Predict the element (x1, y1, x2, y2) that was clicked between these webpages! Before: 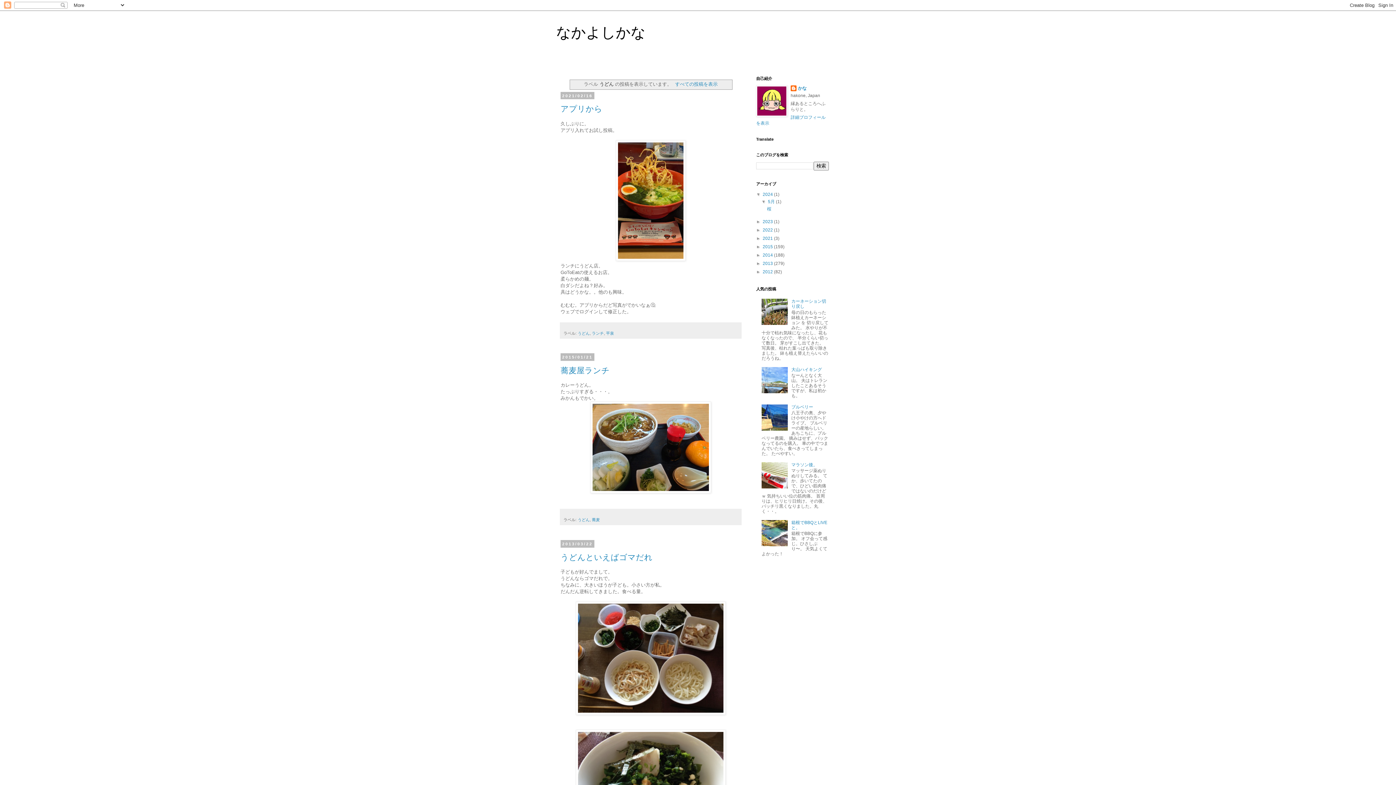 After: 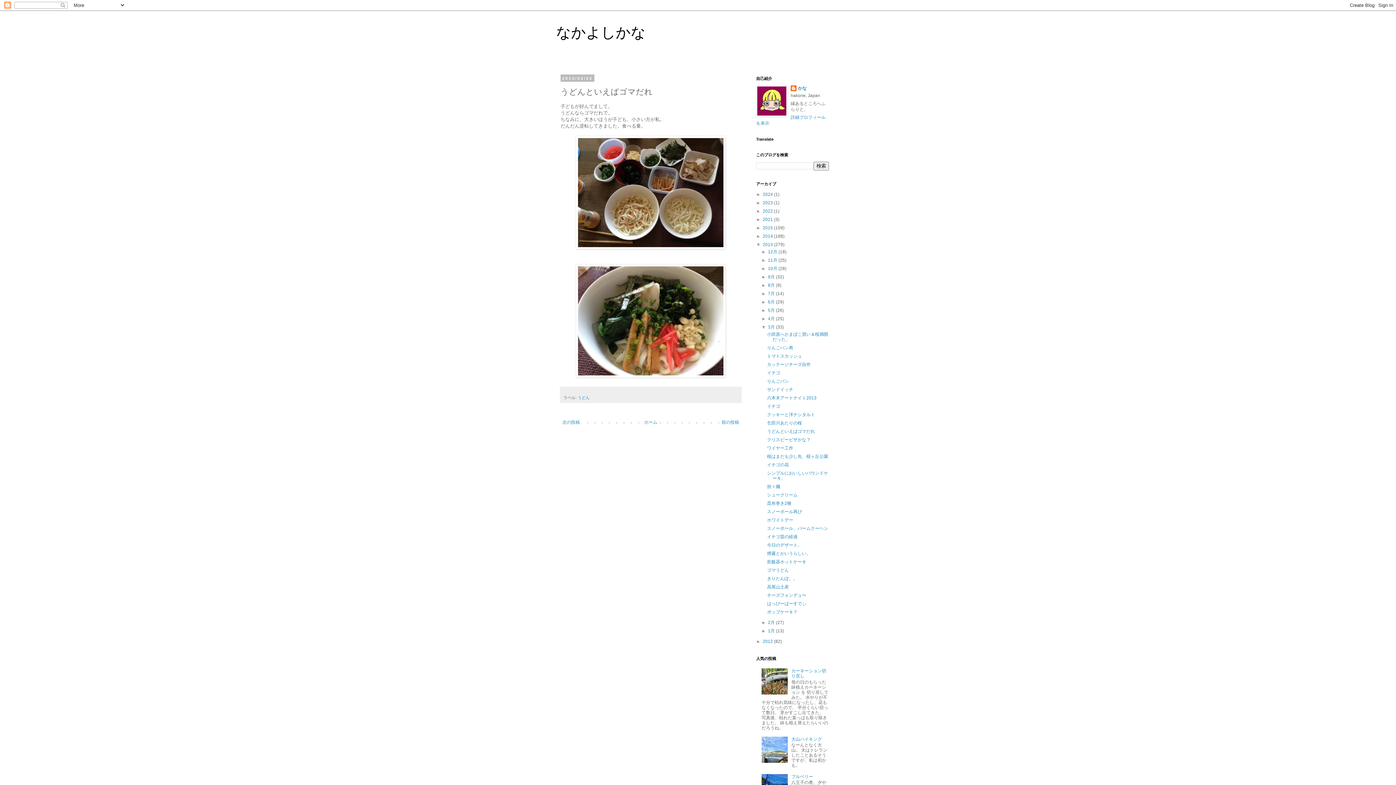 Action: label: うどんといえばゴマだれ bbox: (560, 553, 652, 562)